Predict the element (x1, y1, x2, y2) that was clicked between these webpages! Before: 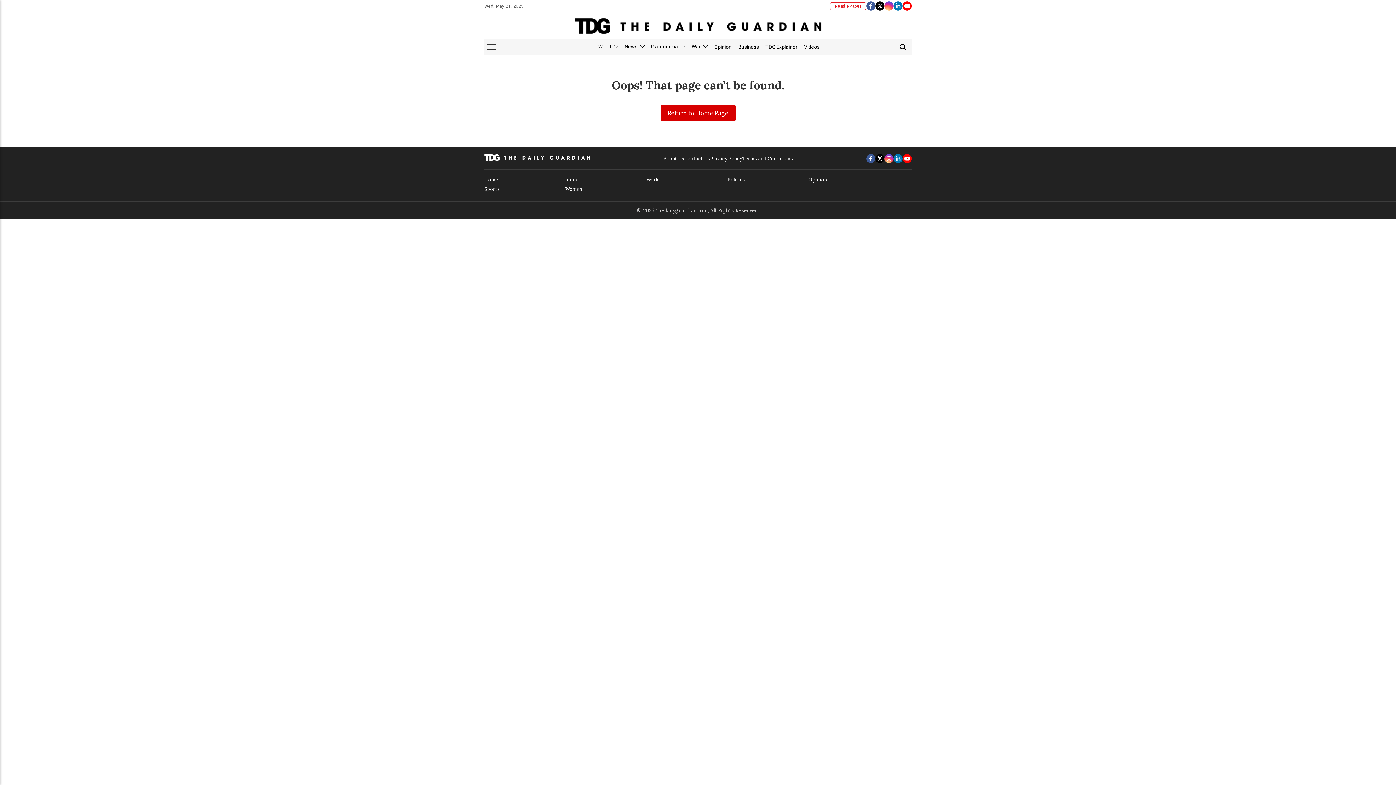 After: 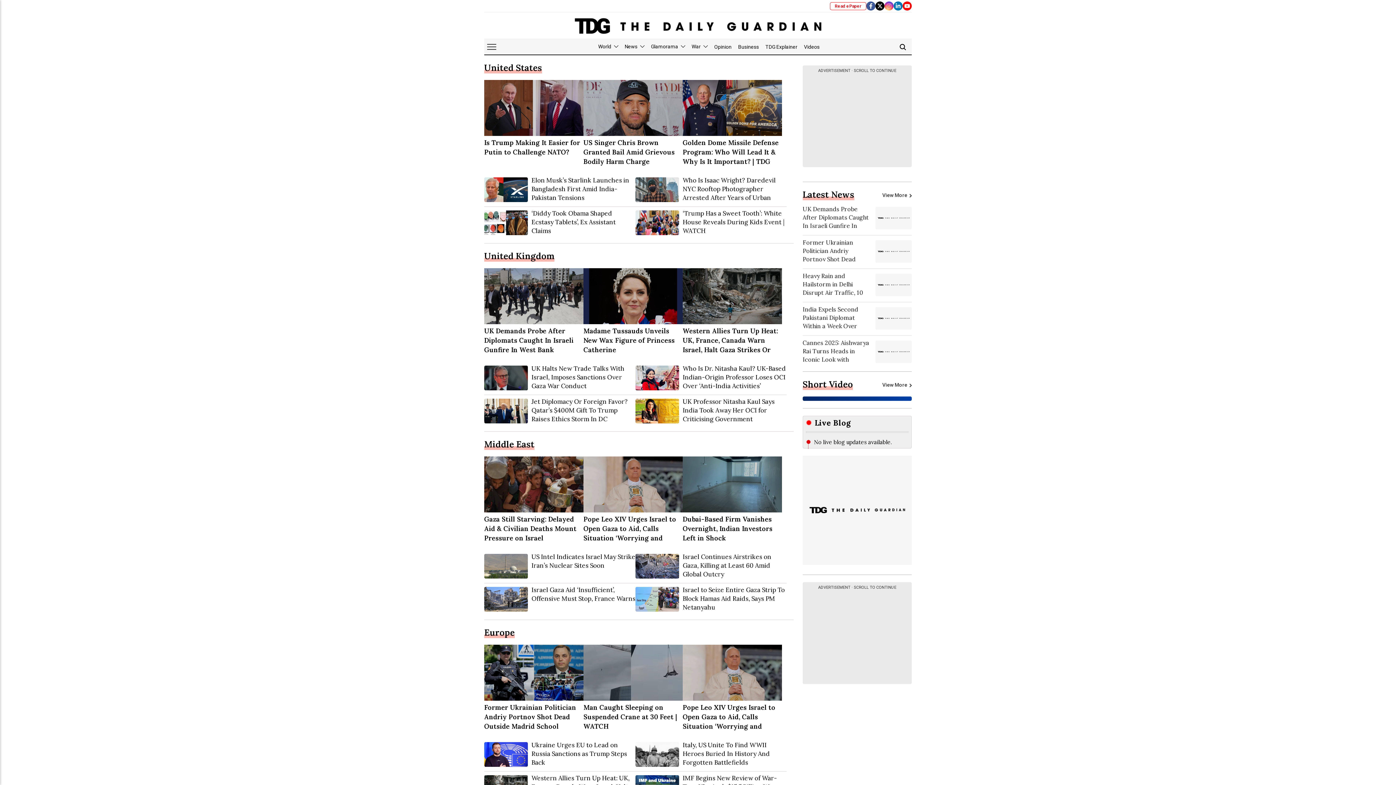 Action: bbox: (595, 39, 621, 54) label: World 